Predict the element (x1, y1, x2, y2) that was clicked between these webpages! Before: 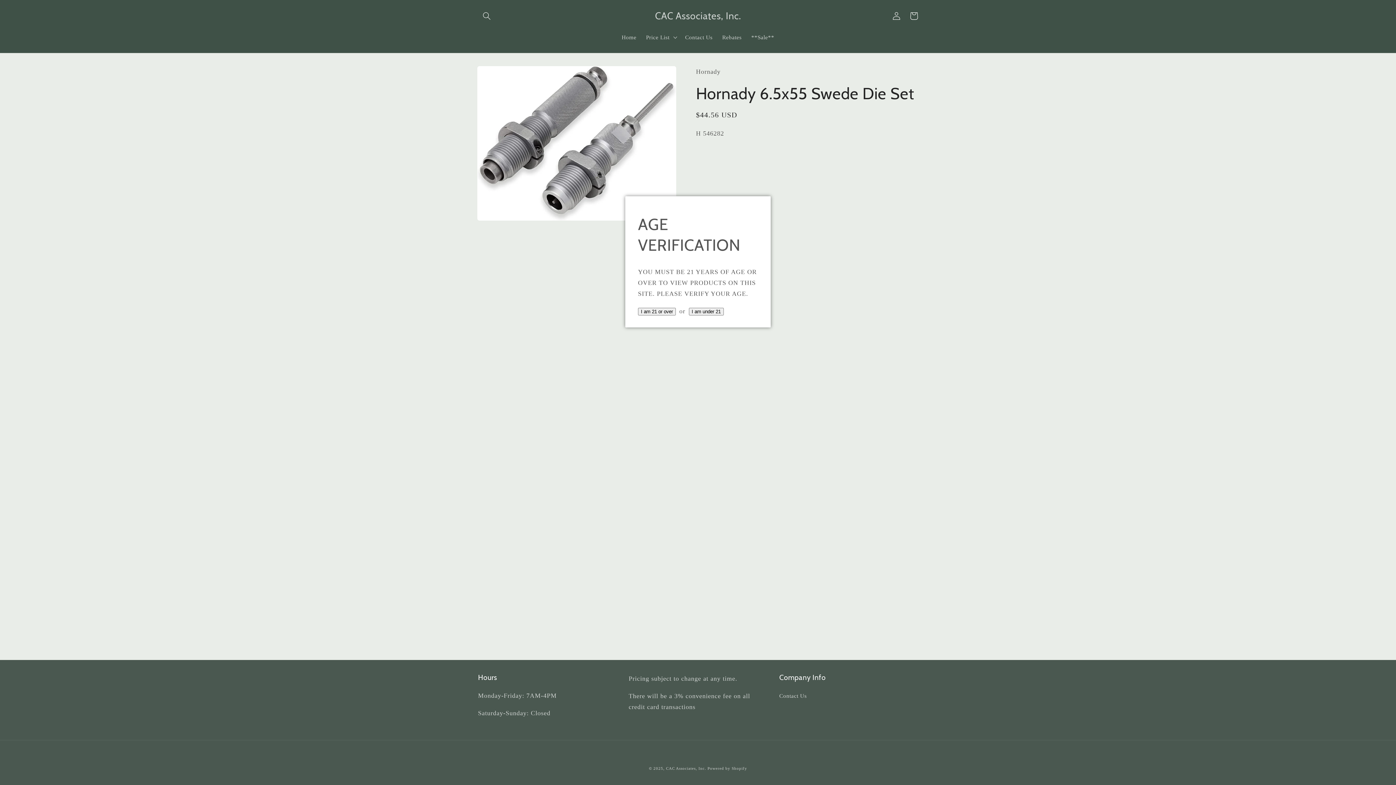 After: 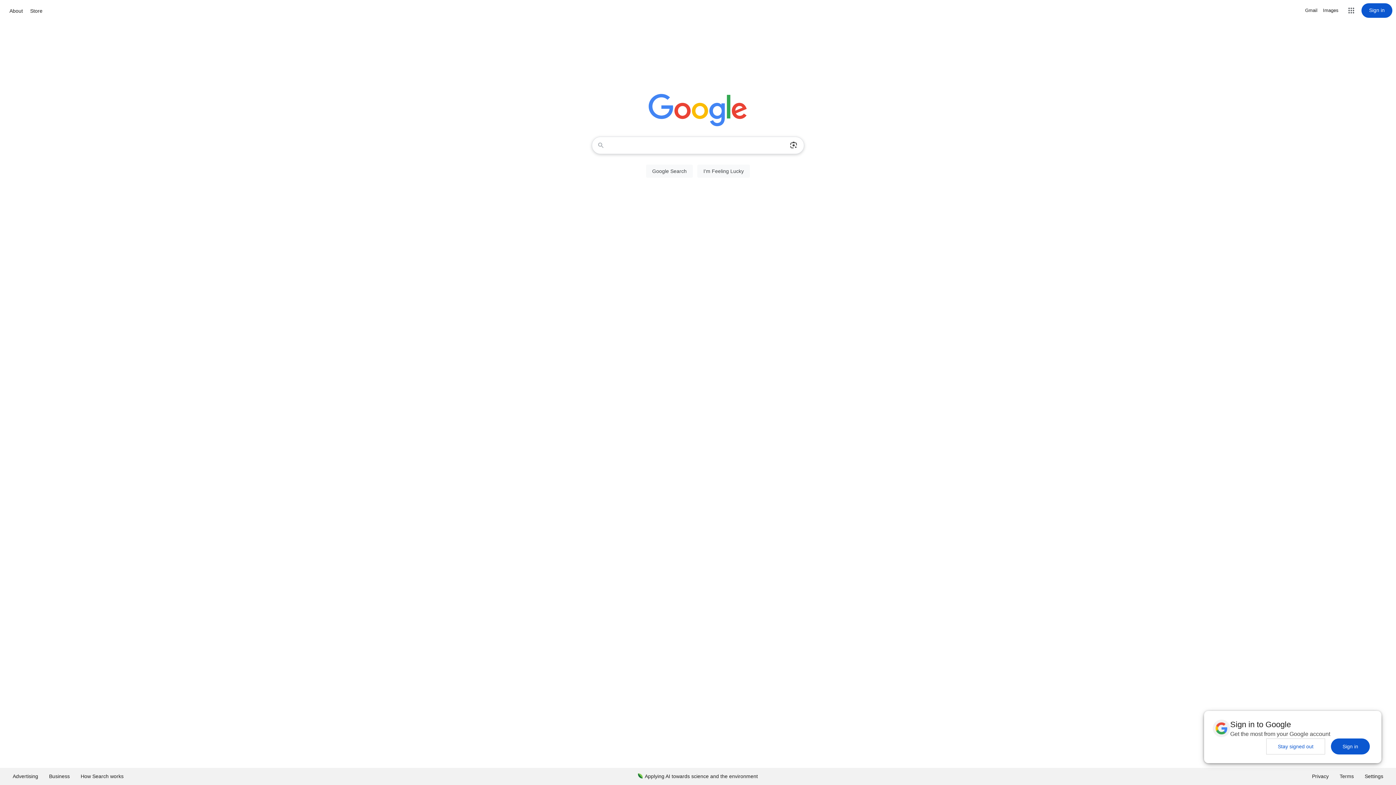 Action: bbox: (688, 307, 723, 315) label: I am under 21